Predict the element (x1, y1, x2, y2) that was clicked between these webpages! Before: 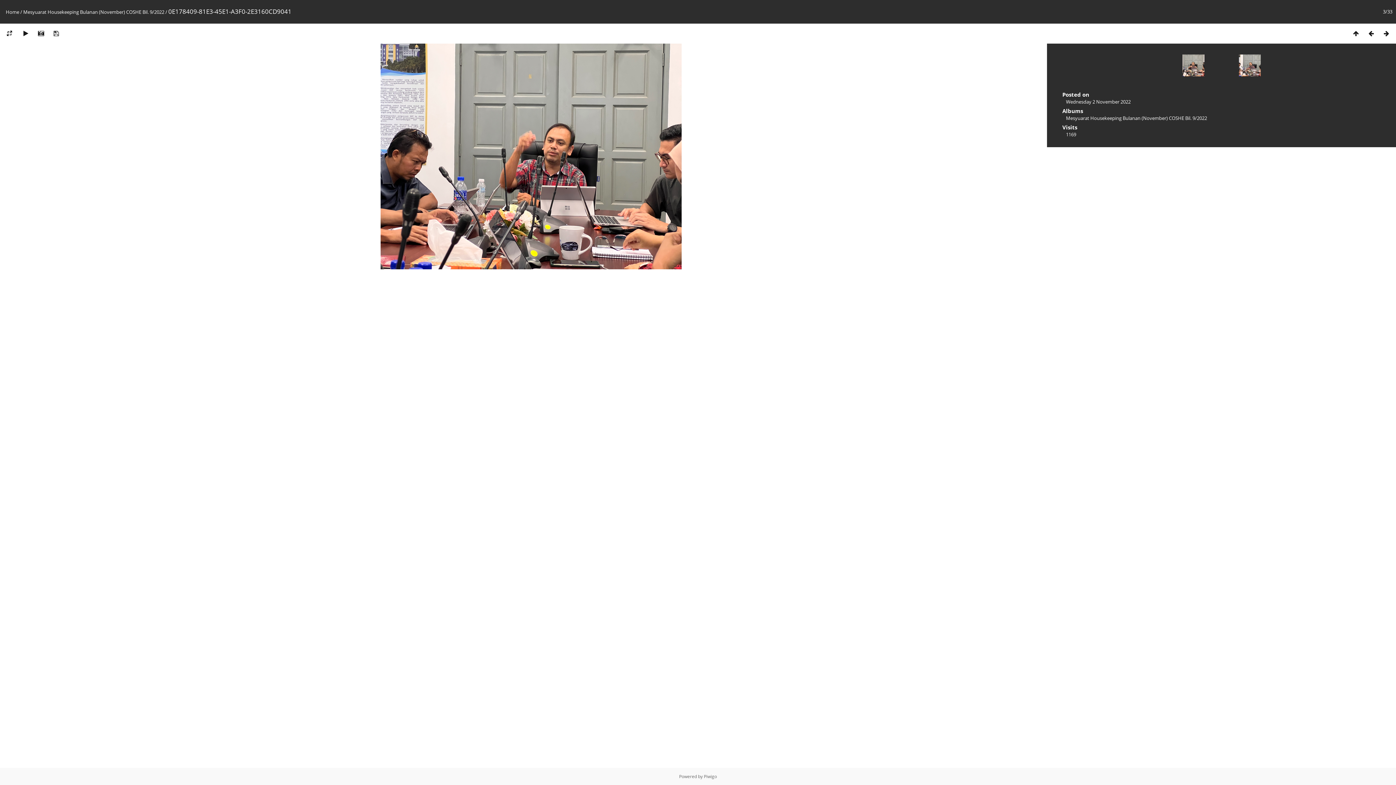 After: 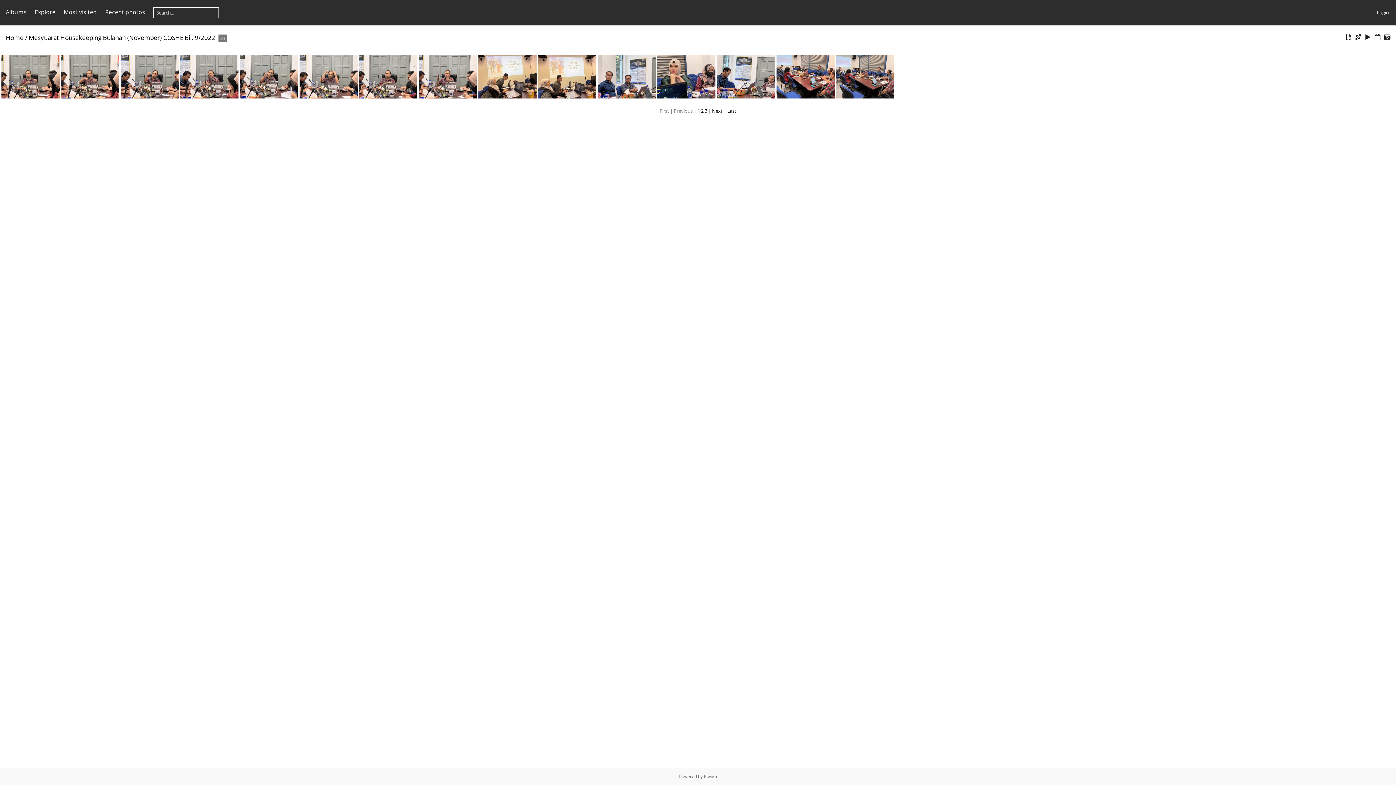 Action: bbox: (1348, 29, 1364, 37)